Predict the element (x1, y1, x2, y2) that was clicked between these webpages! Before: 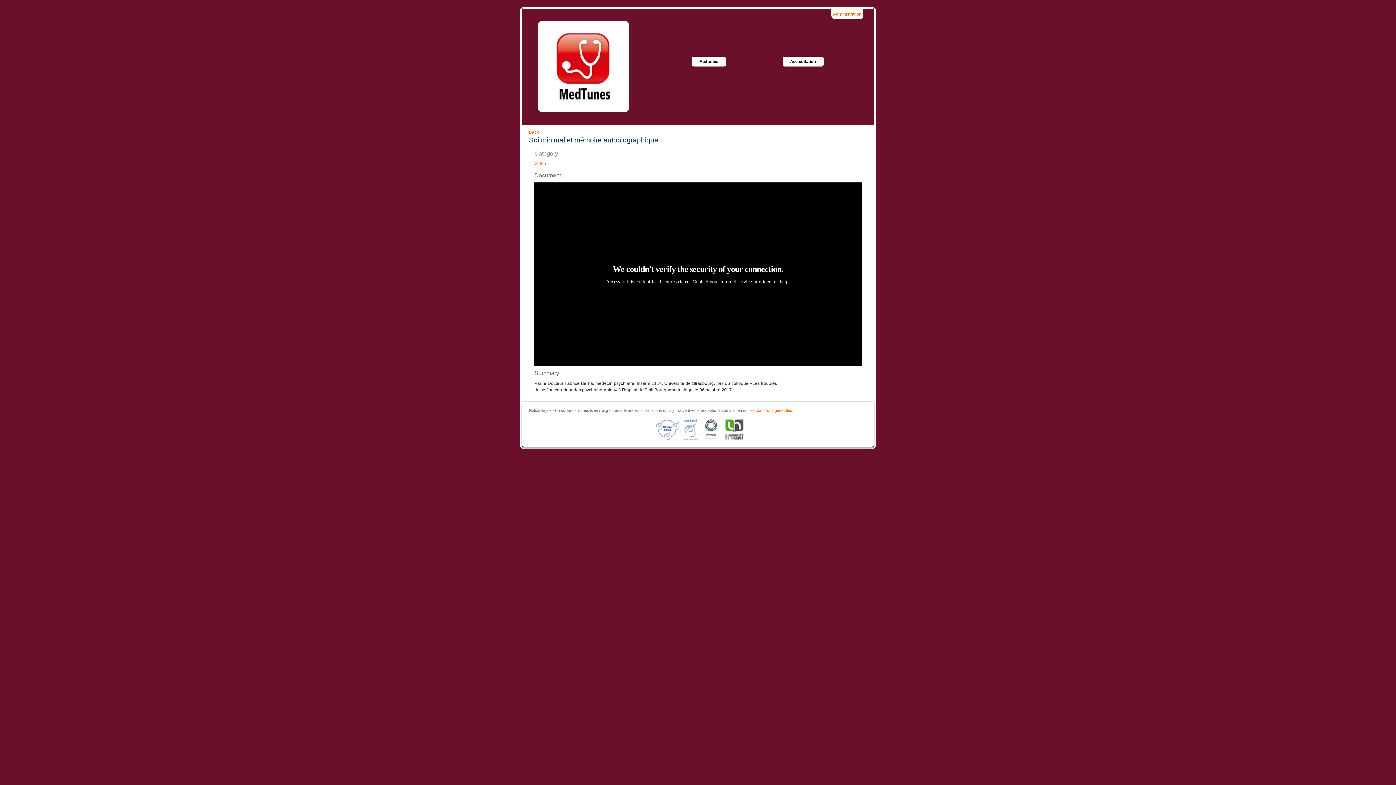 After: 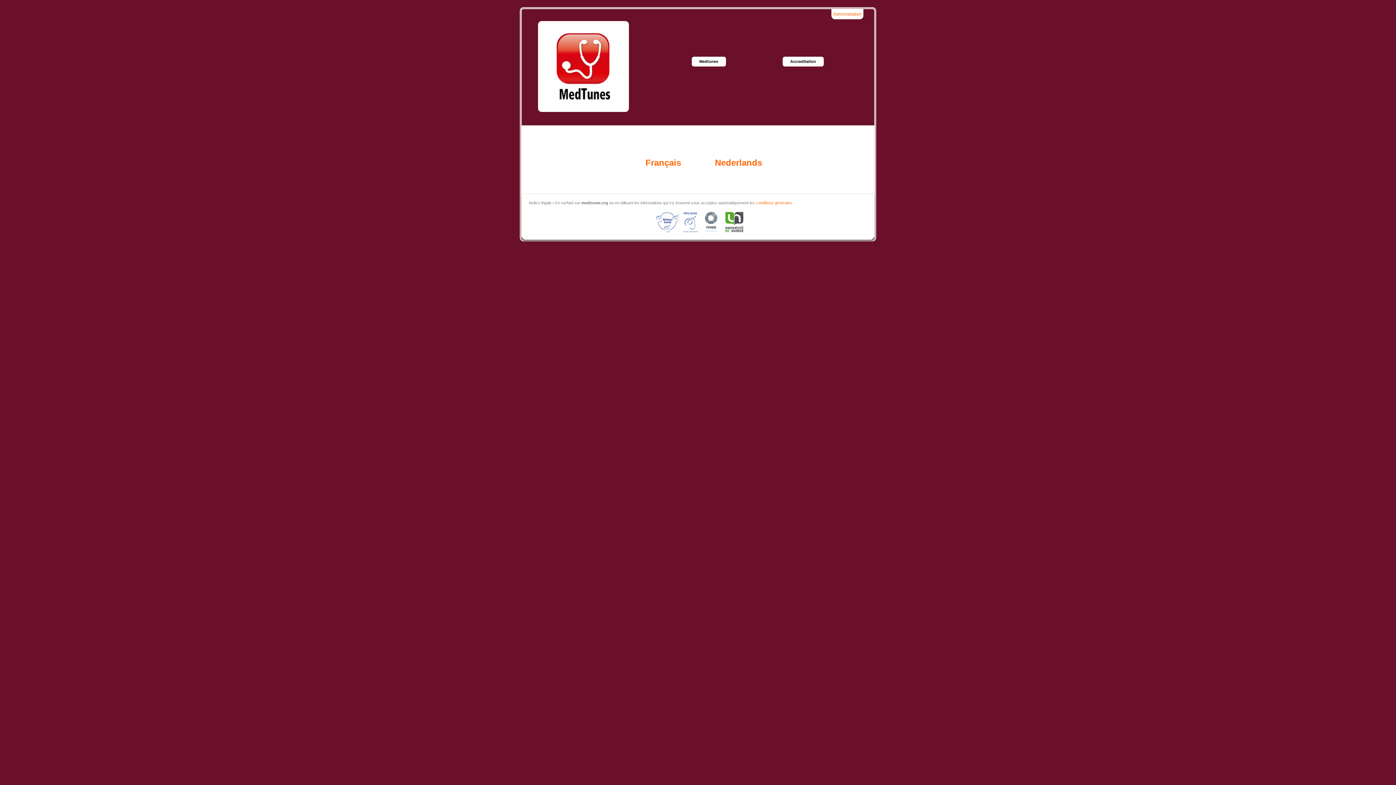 Action: label: Accreditation bbox: (782, 56, 823, 66)